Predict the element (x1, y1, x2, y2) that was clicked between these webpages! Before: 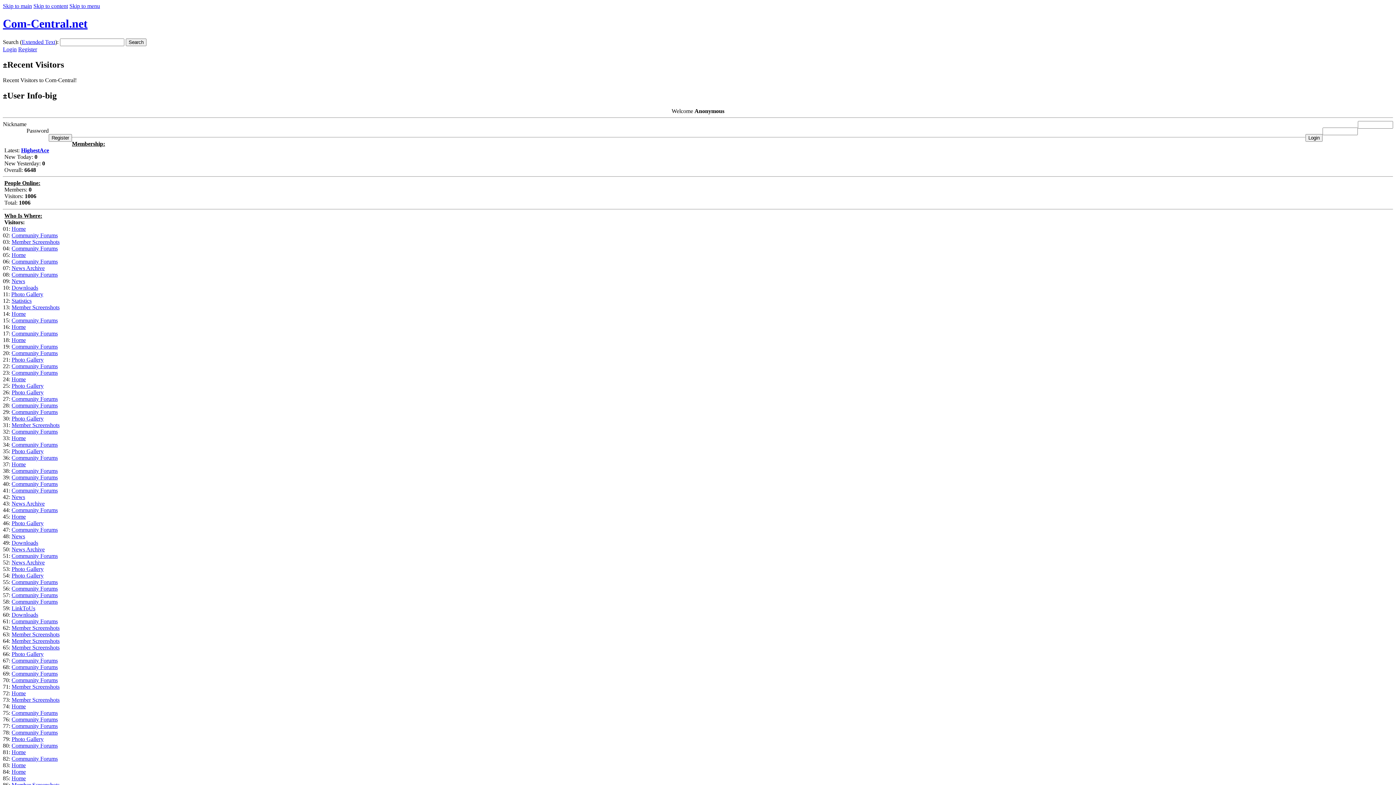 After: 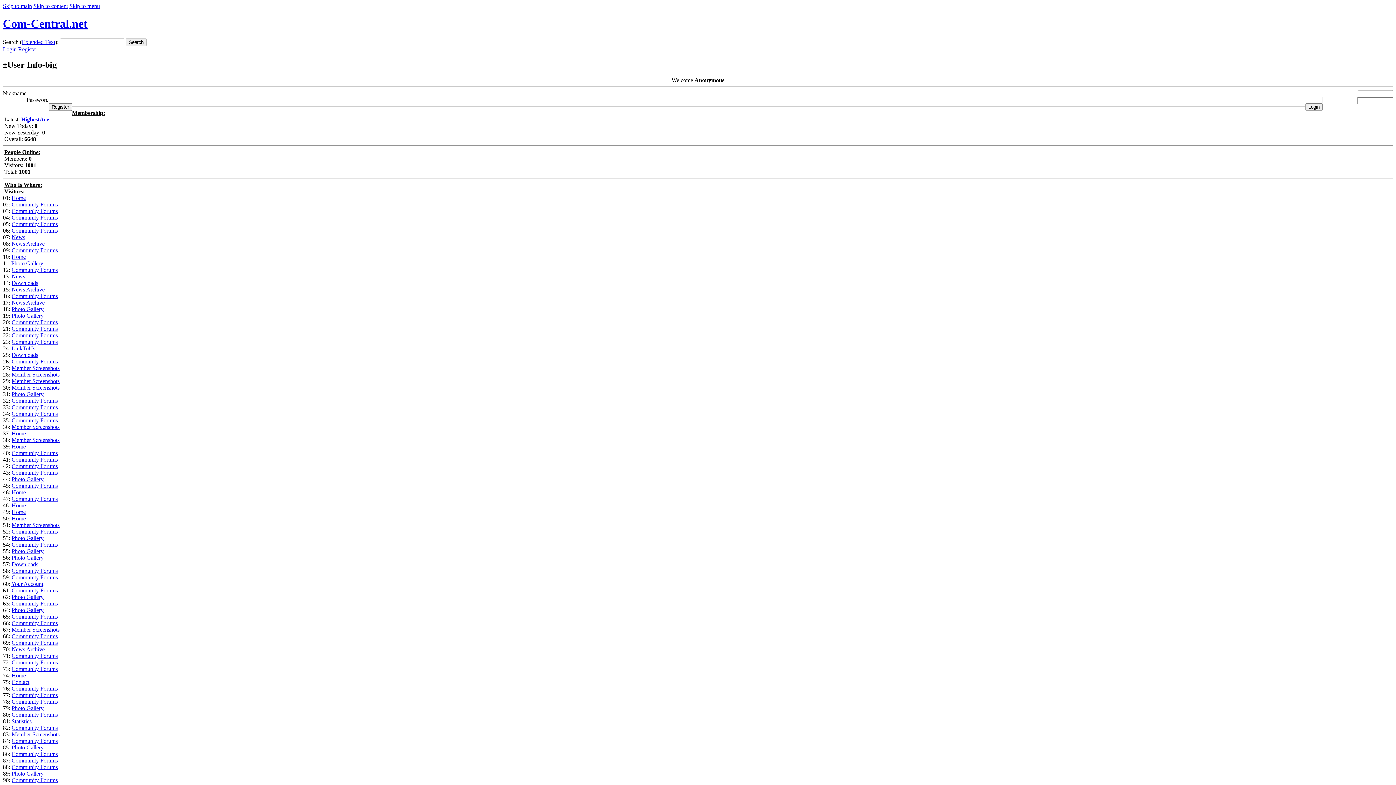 Action: label: Photo Gallery bbox: (11, 448, 43, 454)